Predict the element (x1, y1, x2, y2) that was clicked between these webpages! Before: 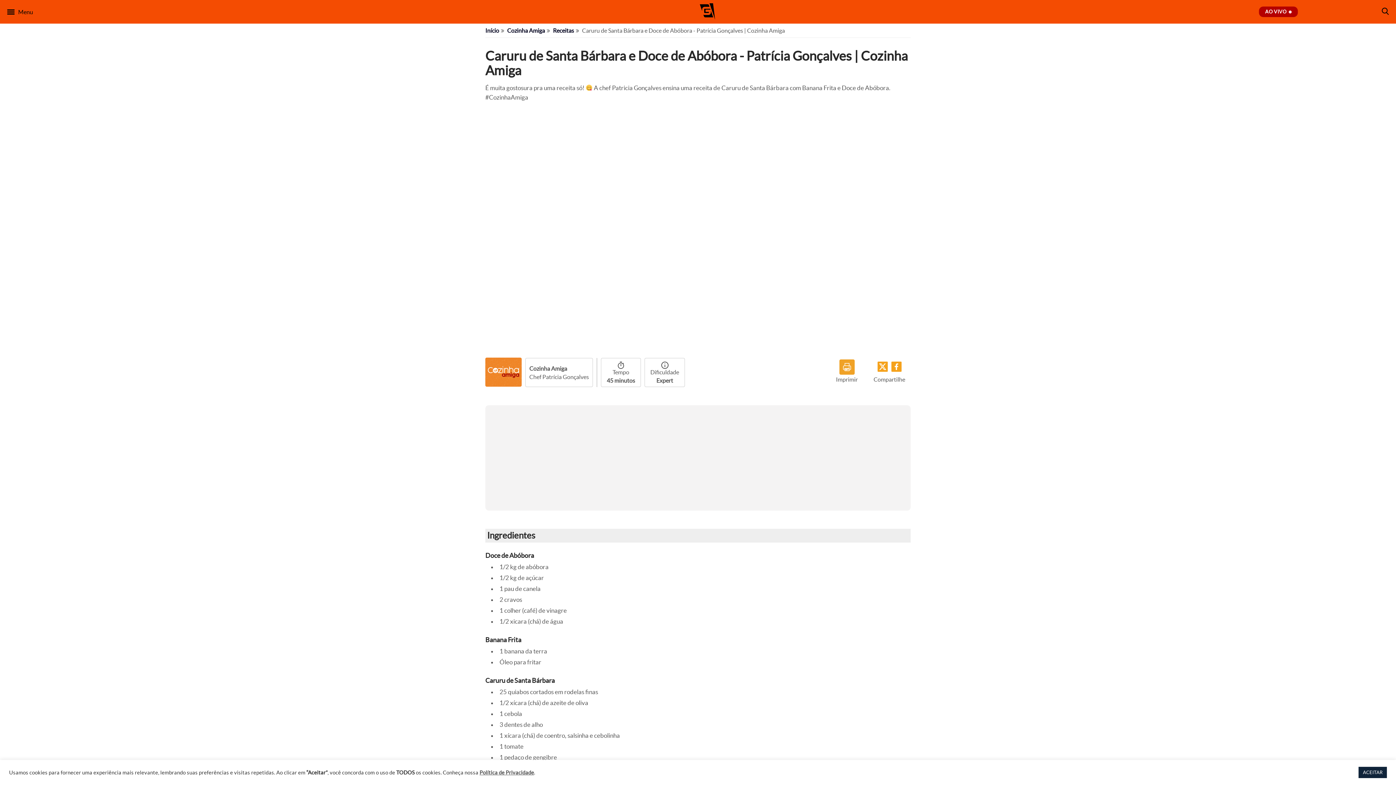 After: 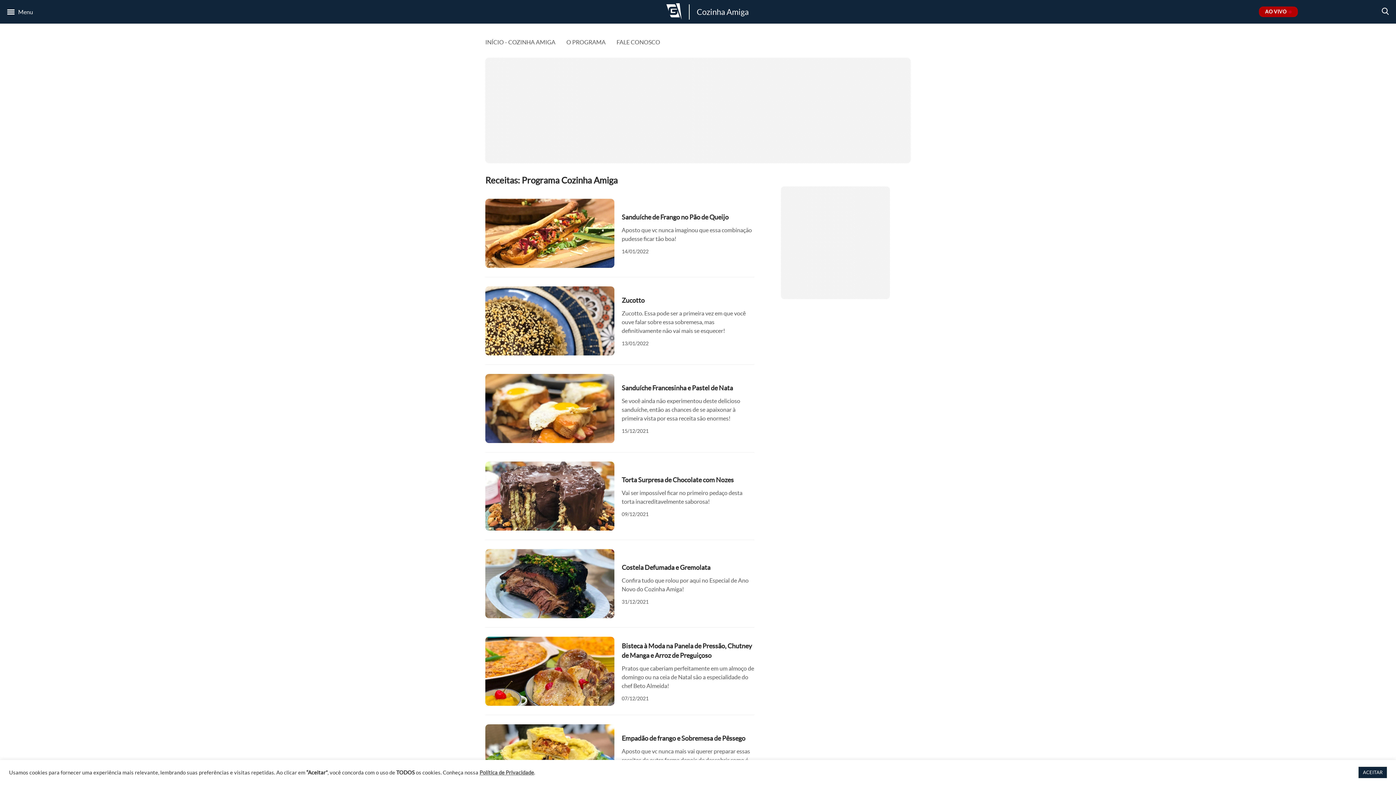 Action: label: Receitas bbox: (553, 27, 574, 33)